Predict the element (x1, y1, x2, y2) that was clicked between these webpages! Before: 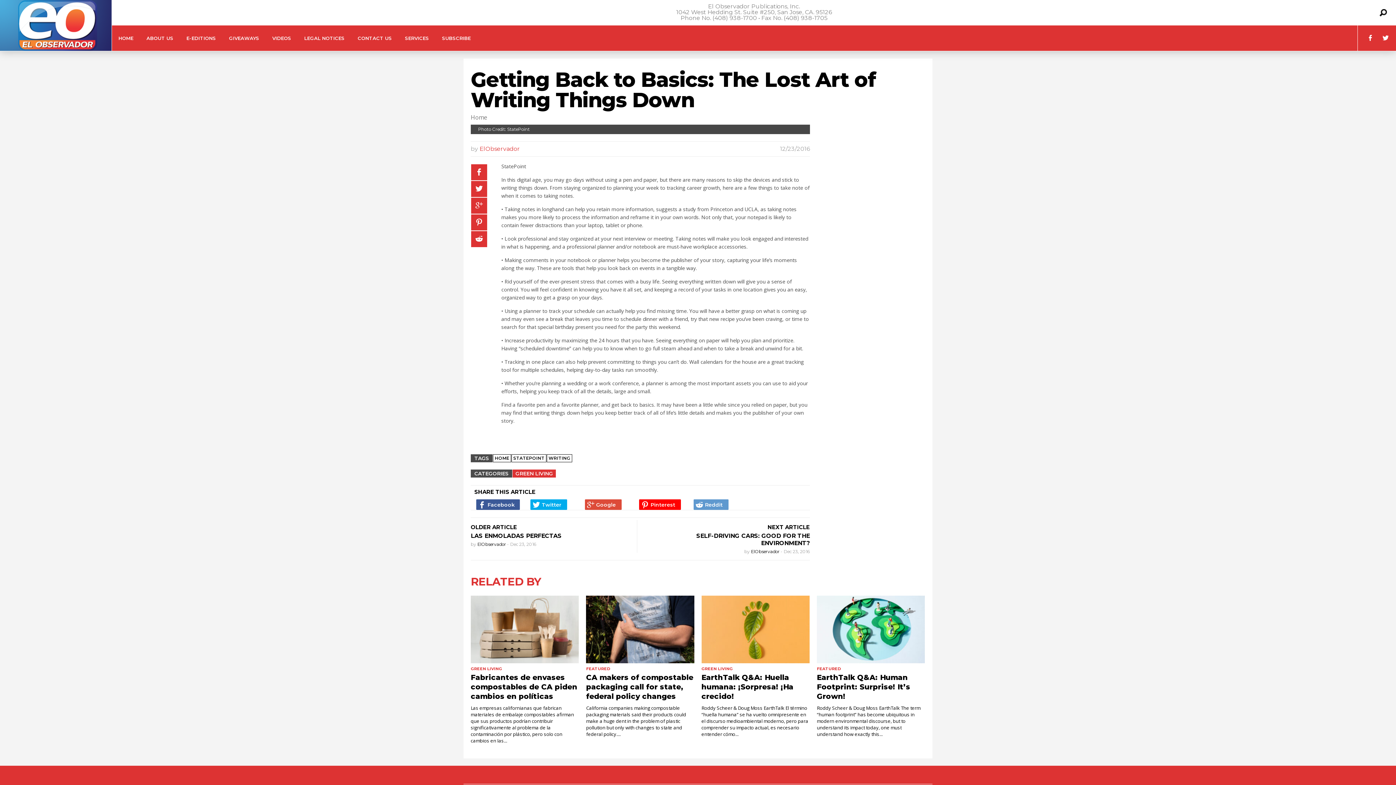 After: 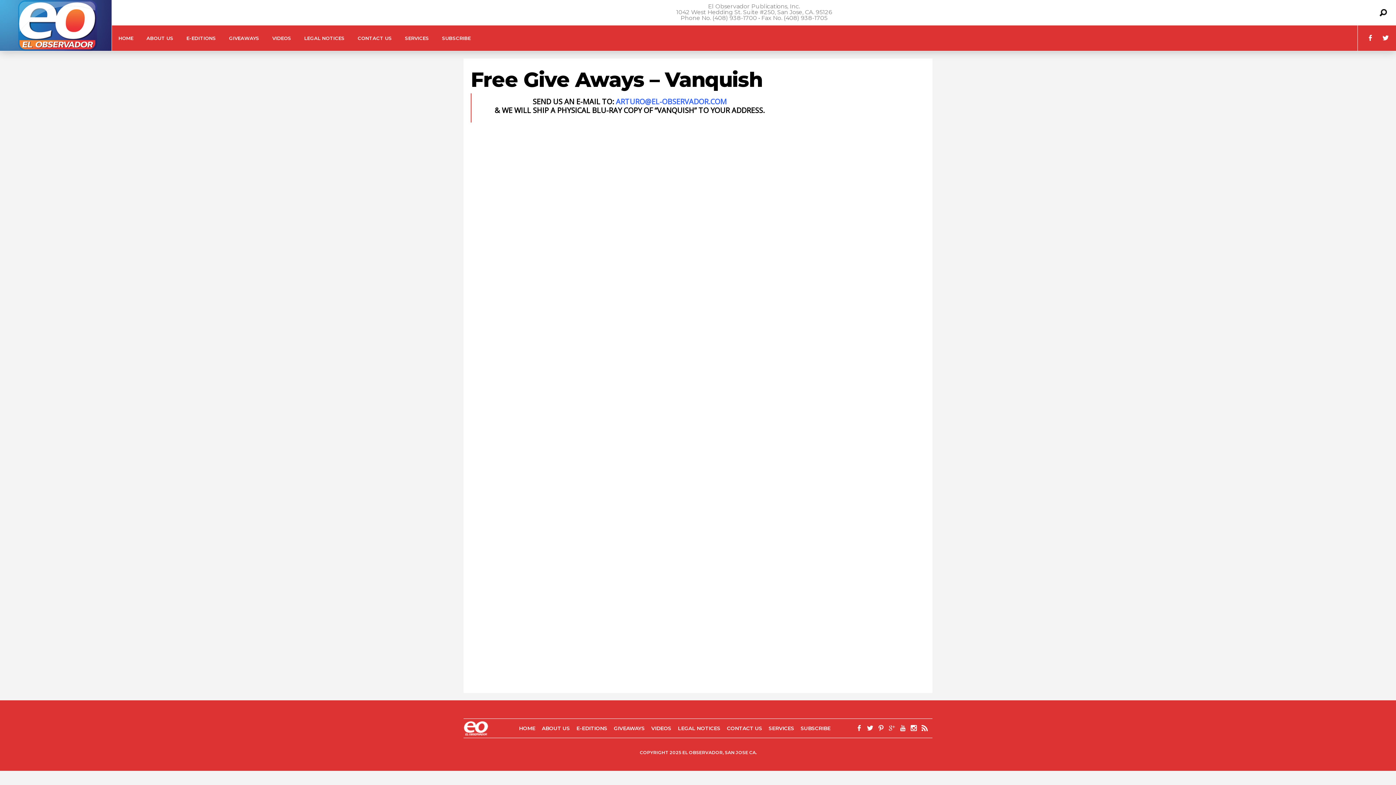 Action: bbox: (222, 25, 265, 50) label: GIVEAWAYS